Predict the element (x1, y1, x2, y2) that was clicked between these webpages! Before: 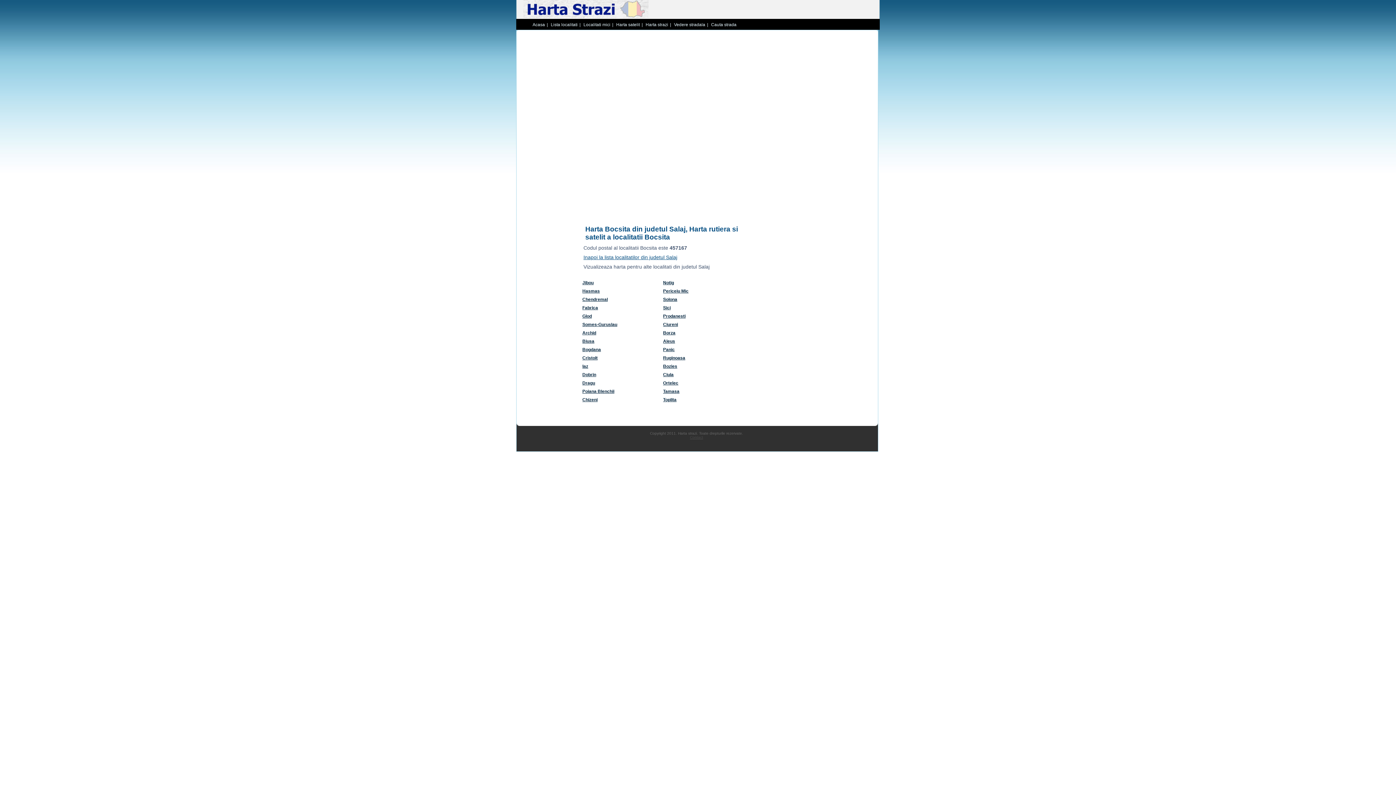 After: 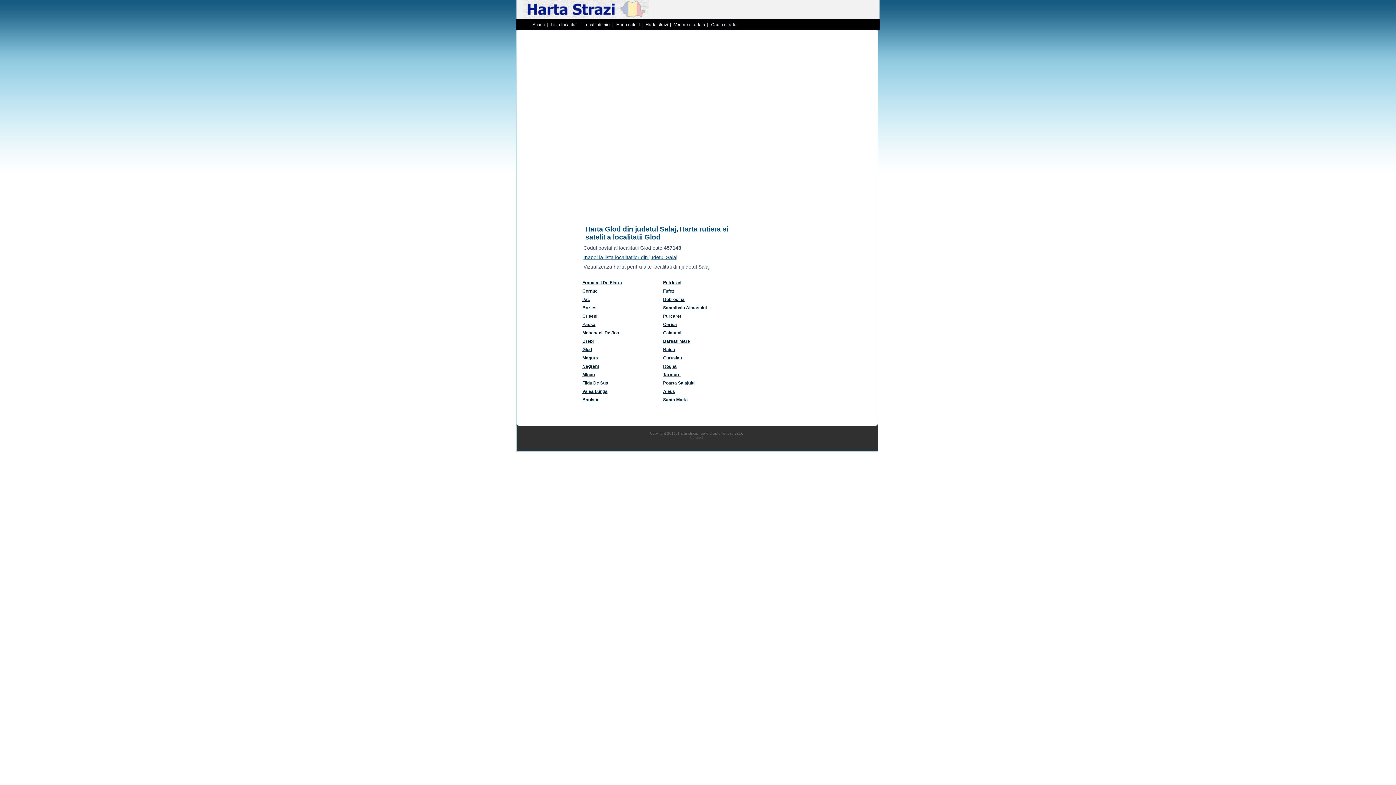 Action: bbox: (582, 313, 592, 318) label: Glod